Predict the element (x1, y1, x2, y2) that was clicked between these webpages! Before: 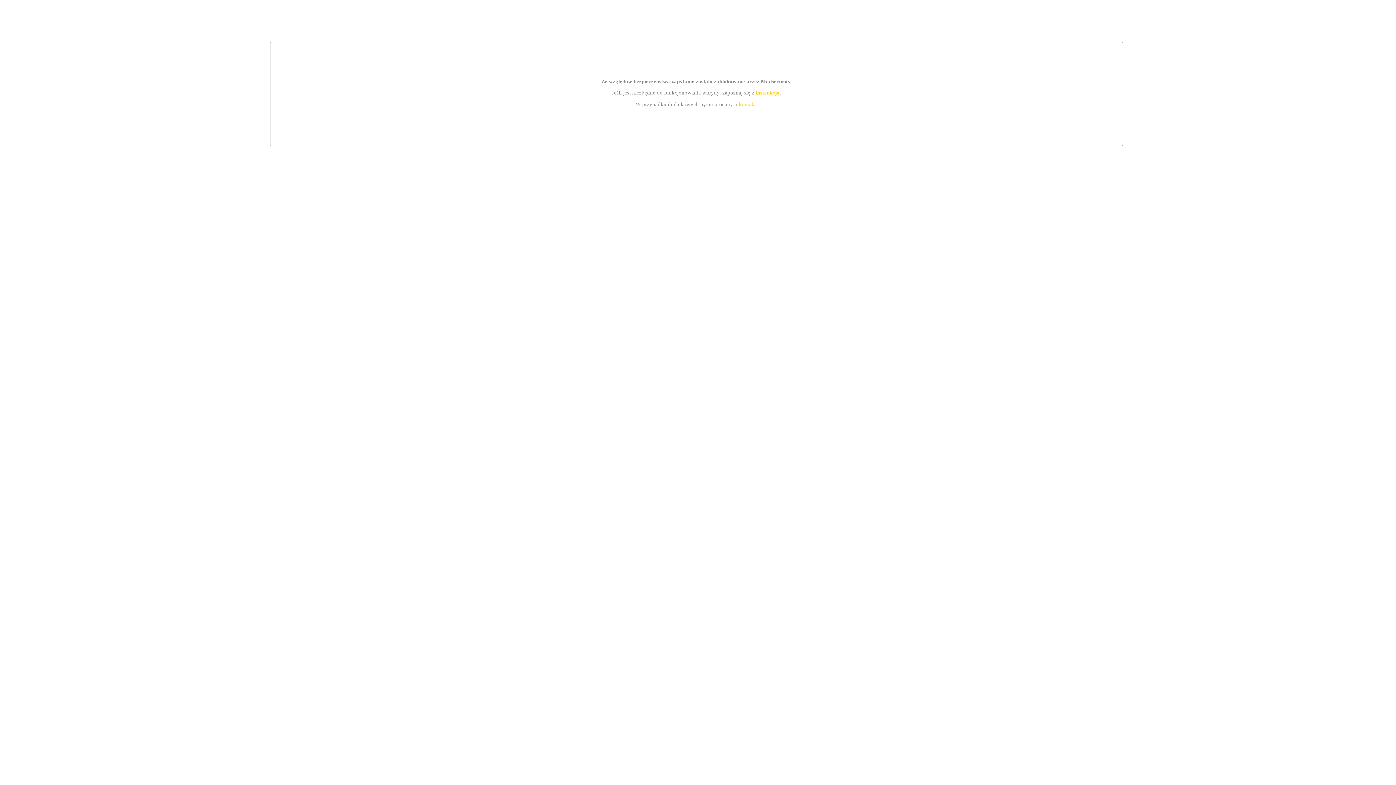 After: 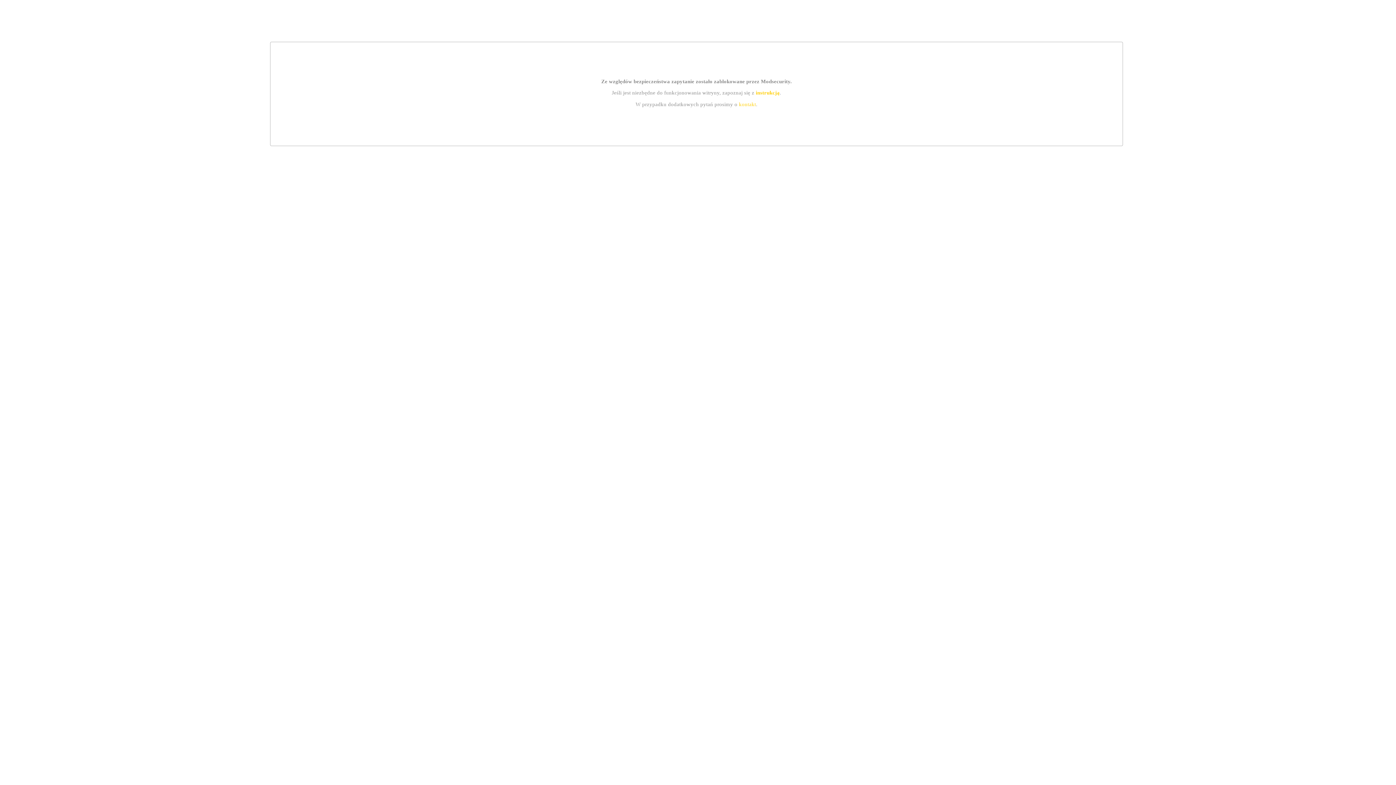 Action: label: instrukcją bbox: (755, 89, 779, 95)